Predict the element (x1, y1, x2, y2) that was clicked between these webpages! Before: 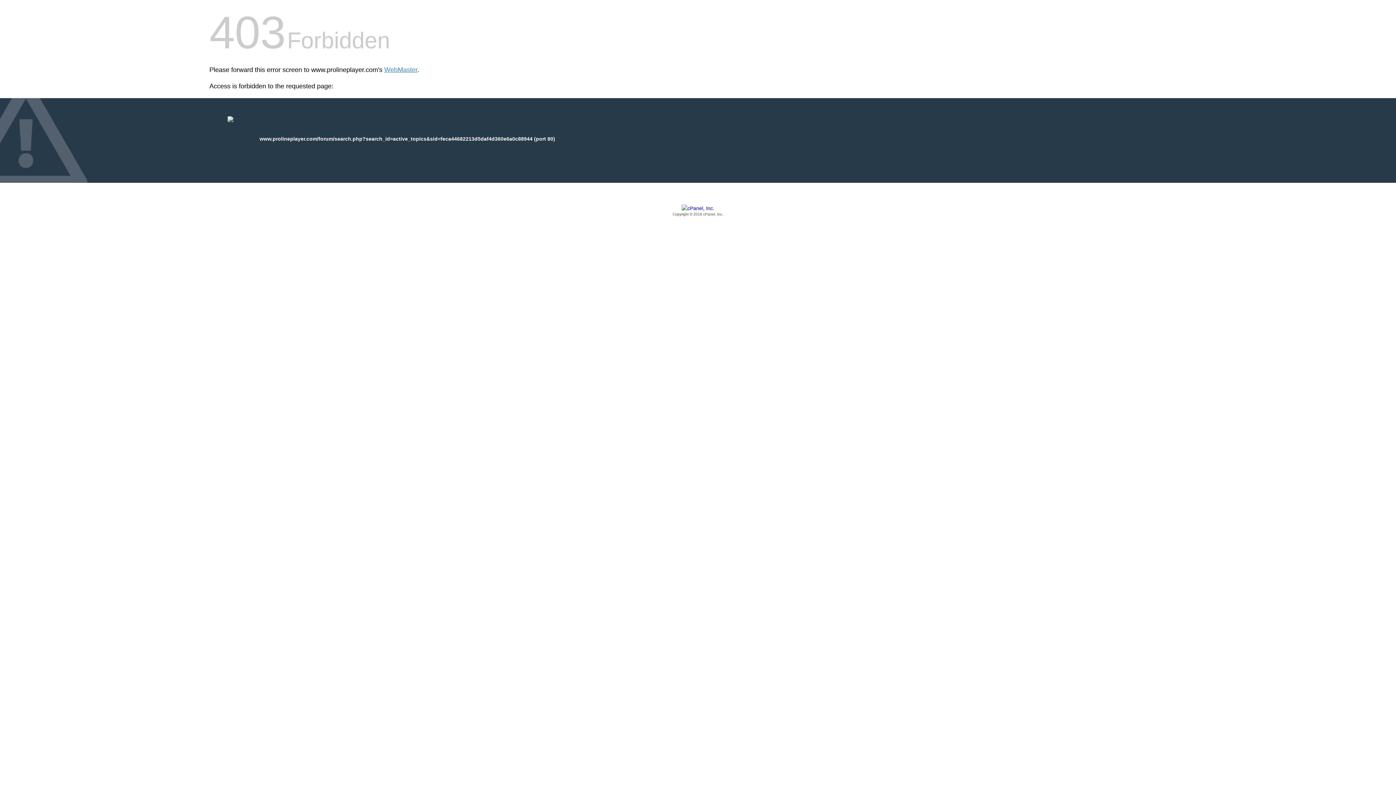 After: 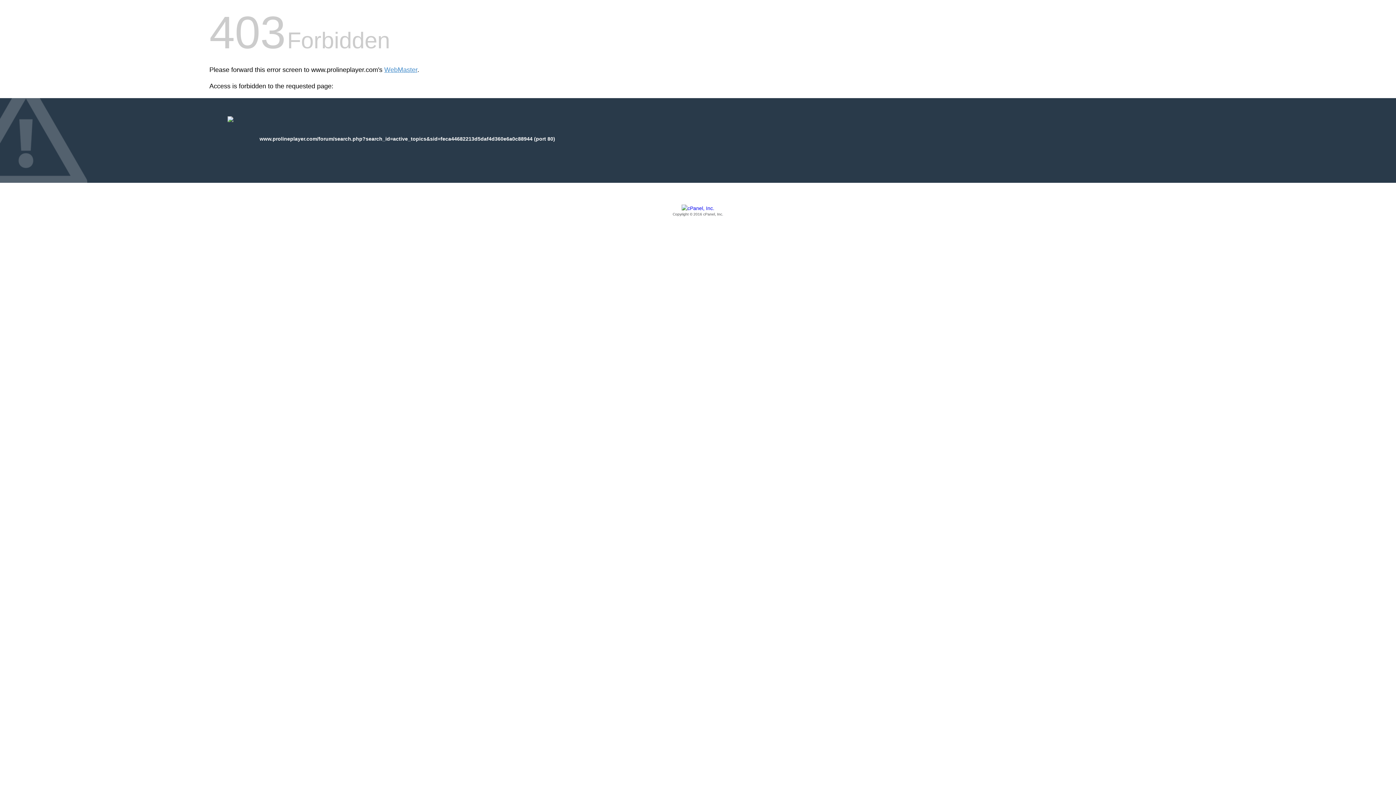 Action: label: Copyright © 2016 cPanel, Inc. bbox: (209, 205, 1186, 217)